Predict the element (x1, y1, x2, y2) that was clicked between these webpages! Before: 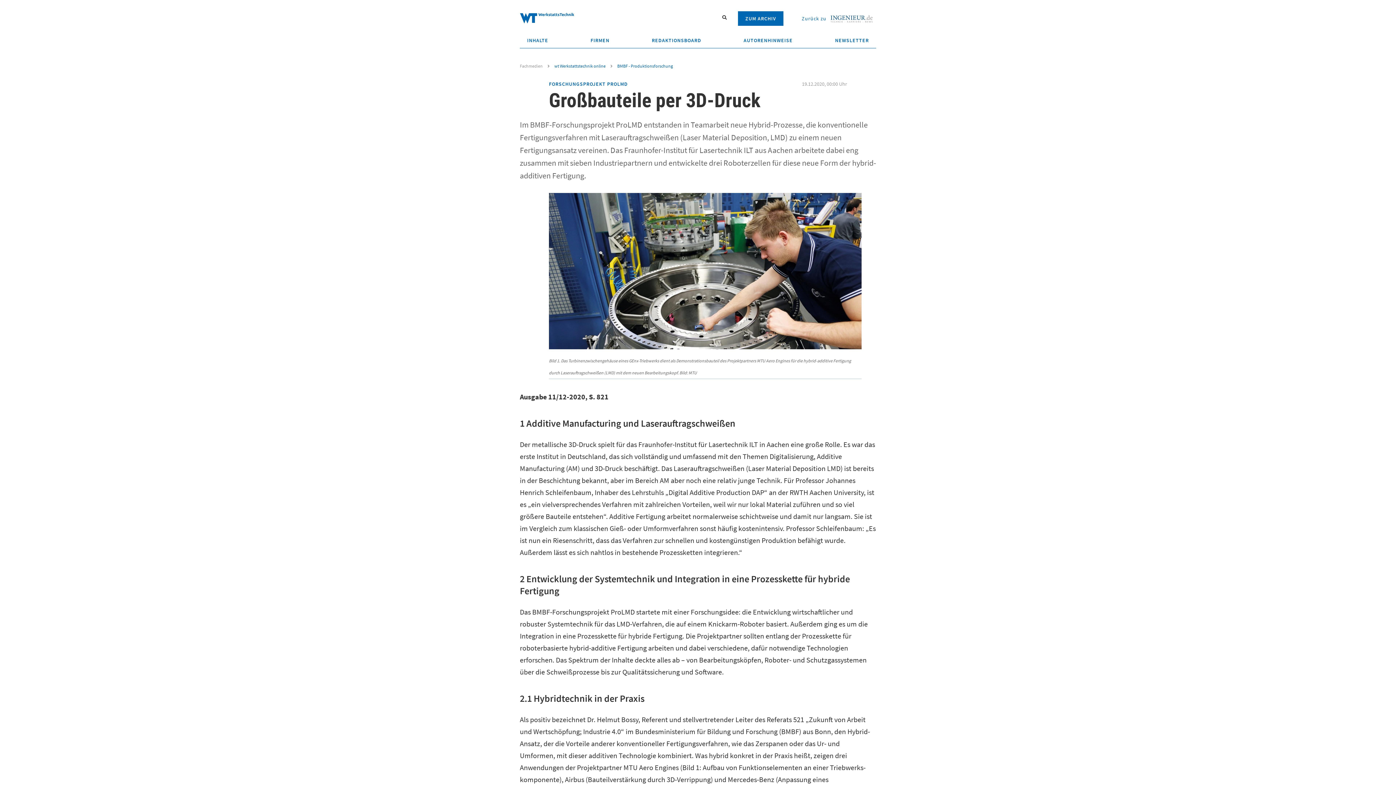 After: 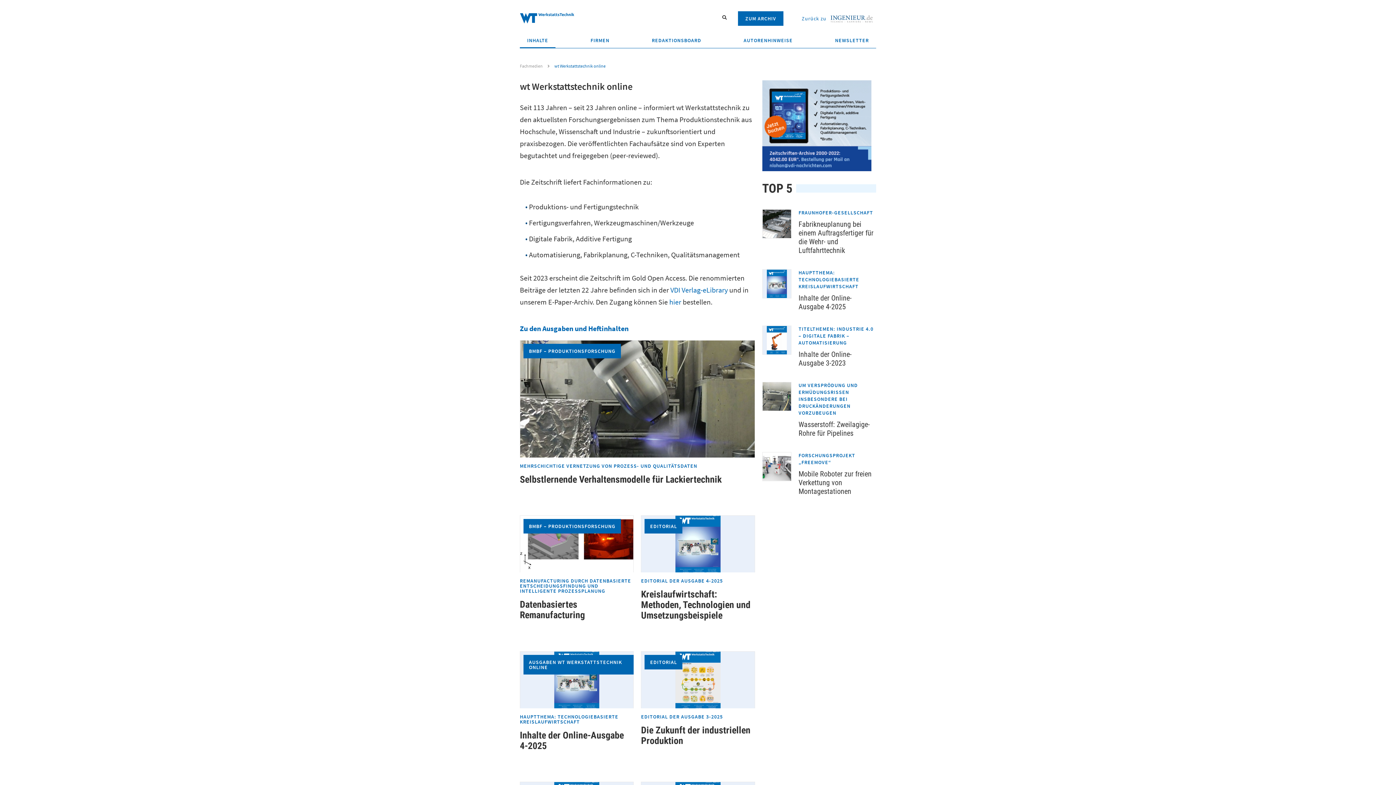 Action: label: INHALTE bbox: (522, 33, 552, 47)